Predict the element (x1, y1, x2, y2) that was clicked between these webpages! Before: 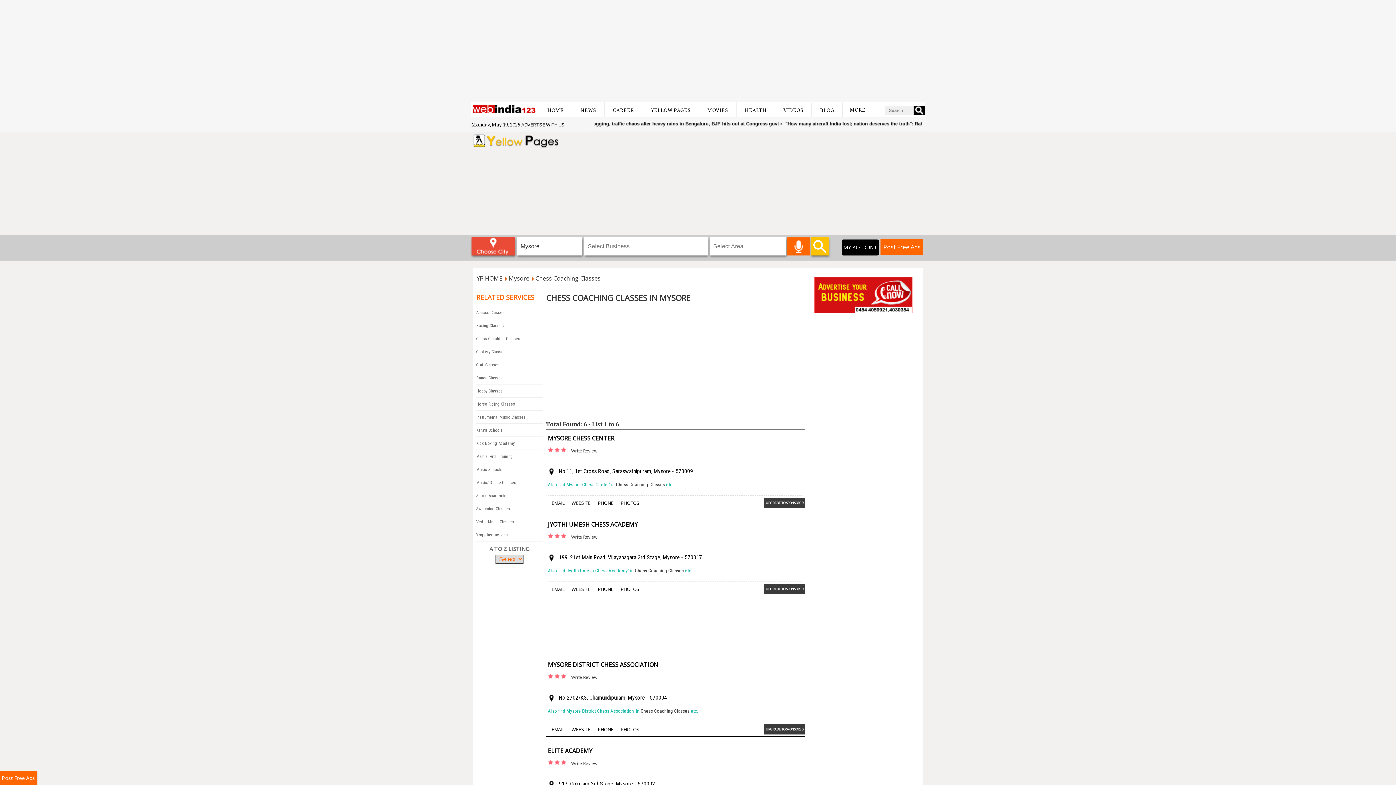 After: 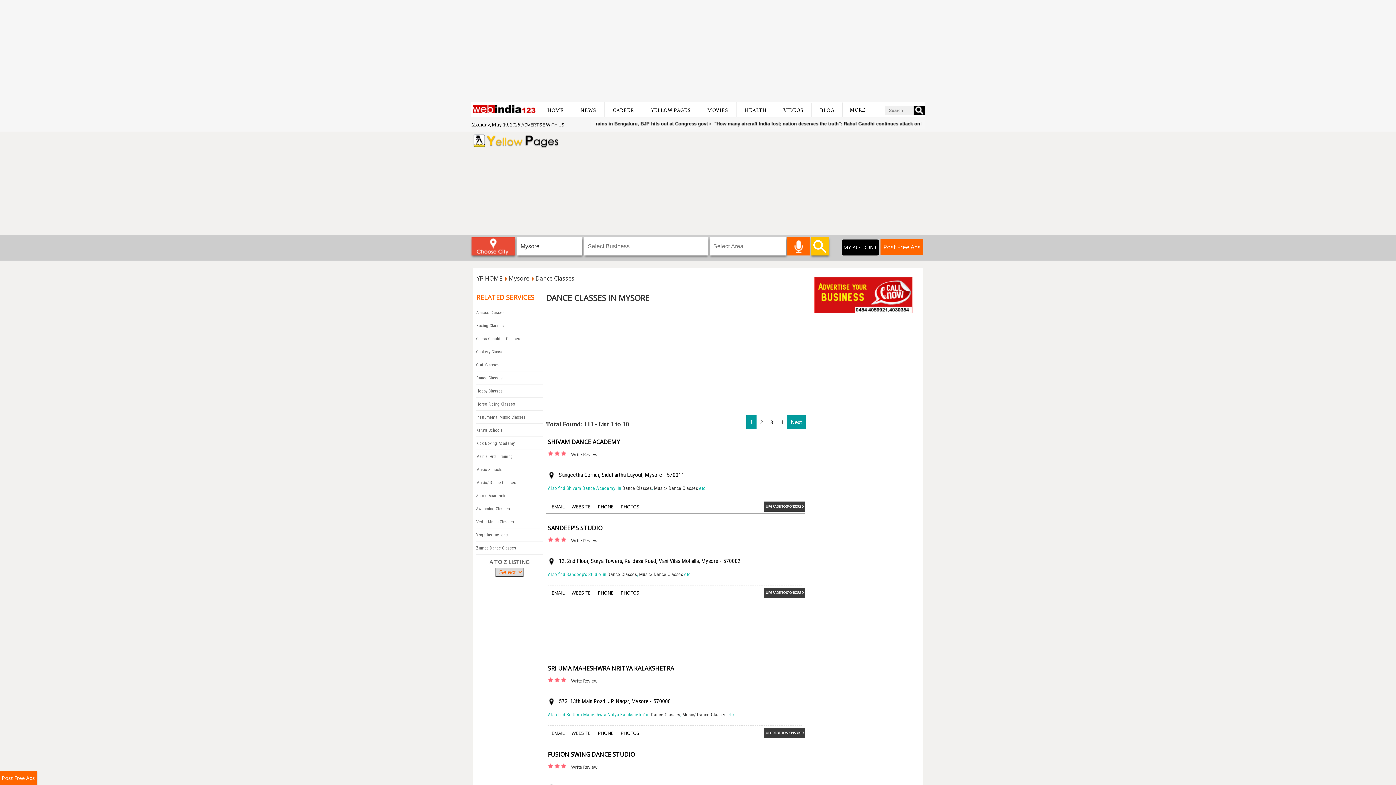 Action: bbox: (476, 375, 502, 380) label: Dance Classes